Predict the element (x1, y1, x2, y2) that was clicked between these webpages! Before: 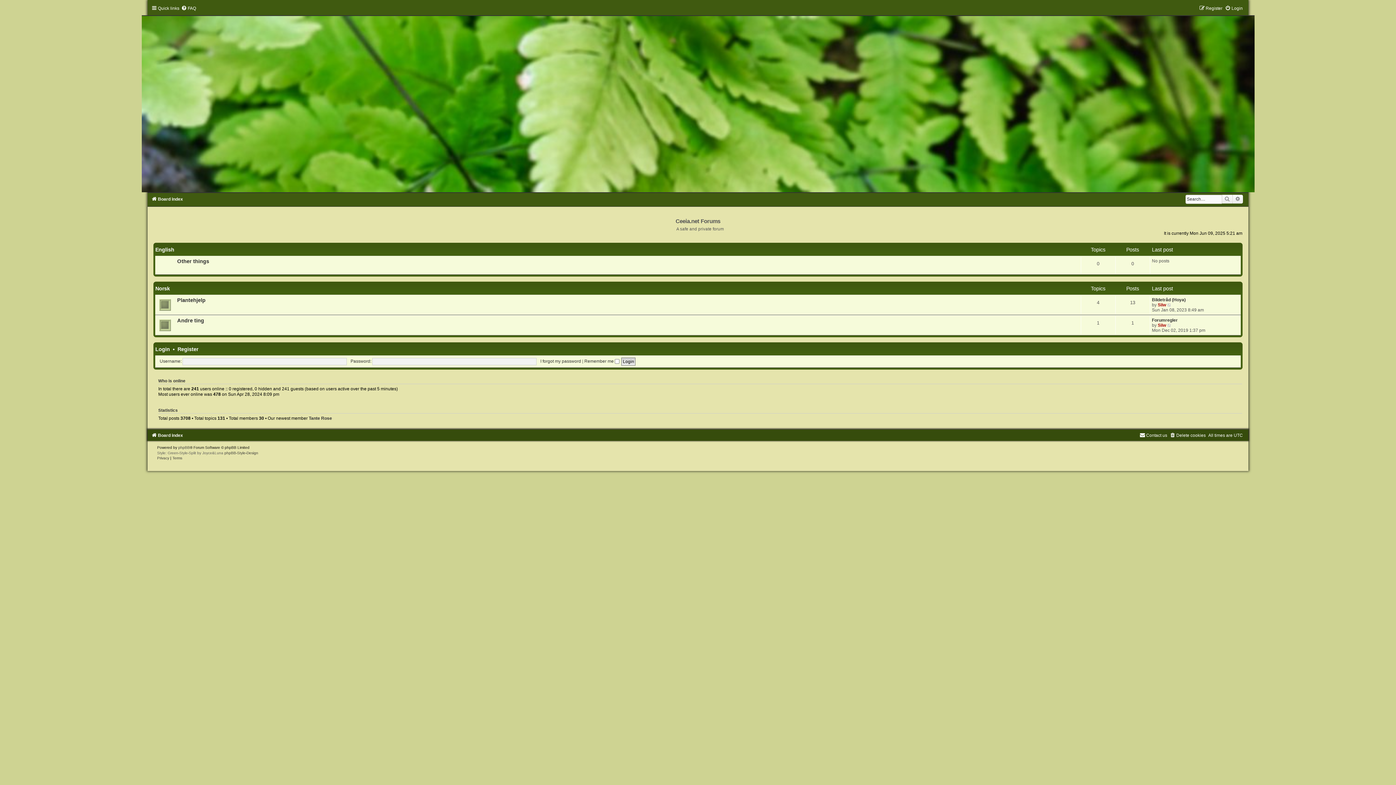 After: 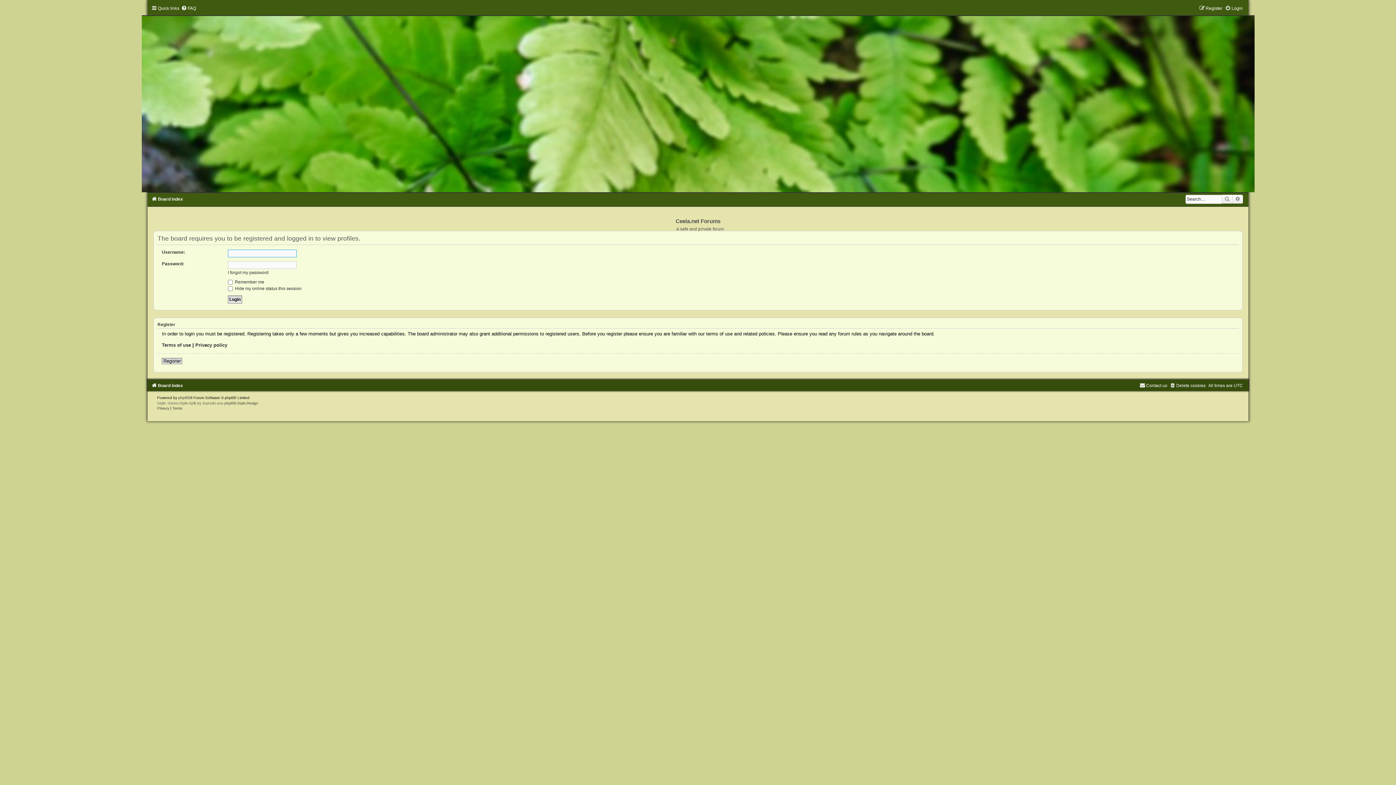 Action: bbox: (1158, 302, 1166, 307) label: Siiw